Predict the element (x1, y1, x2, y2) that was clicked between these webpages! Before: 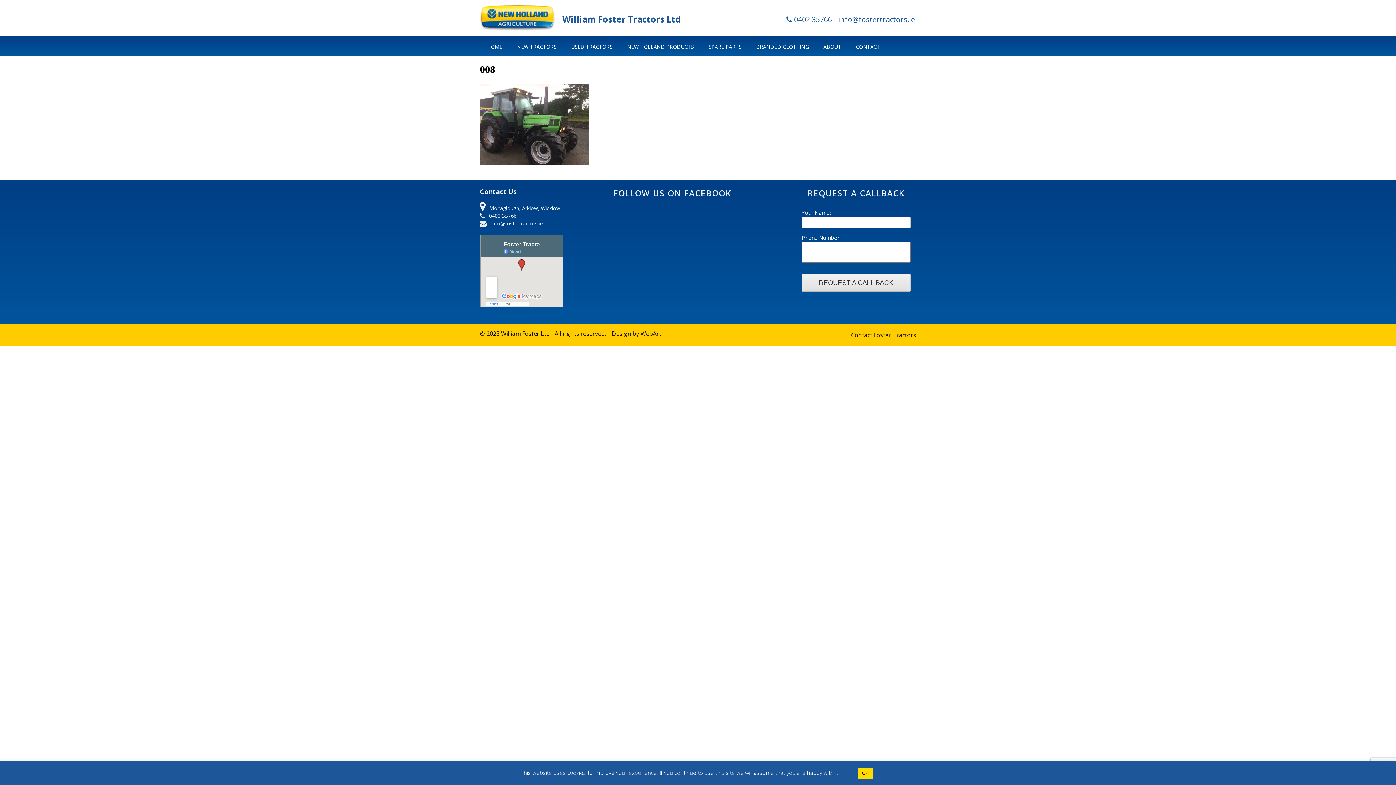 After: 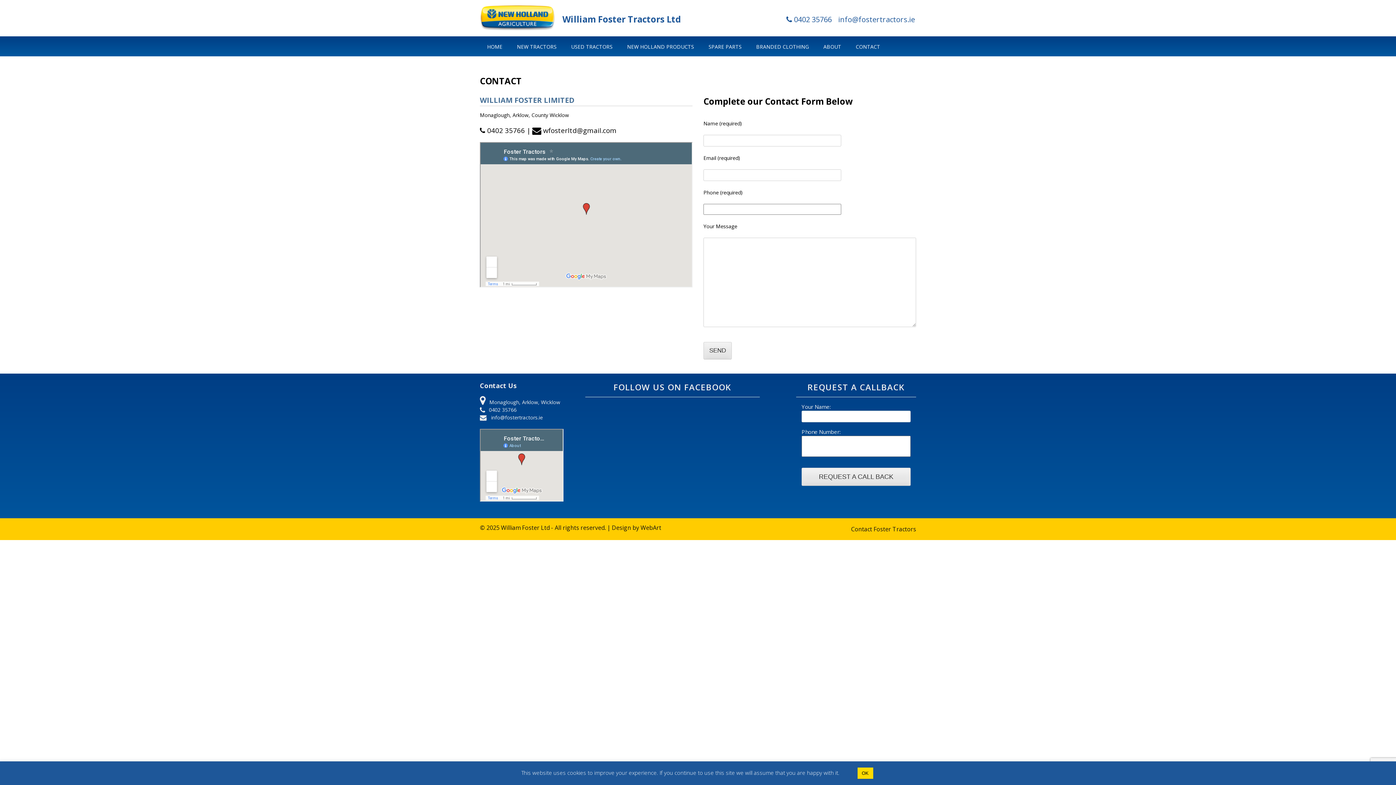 Action: label: Contact Foster Tractors bbox: (851, 331, 916, 339)